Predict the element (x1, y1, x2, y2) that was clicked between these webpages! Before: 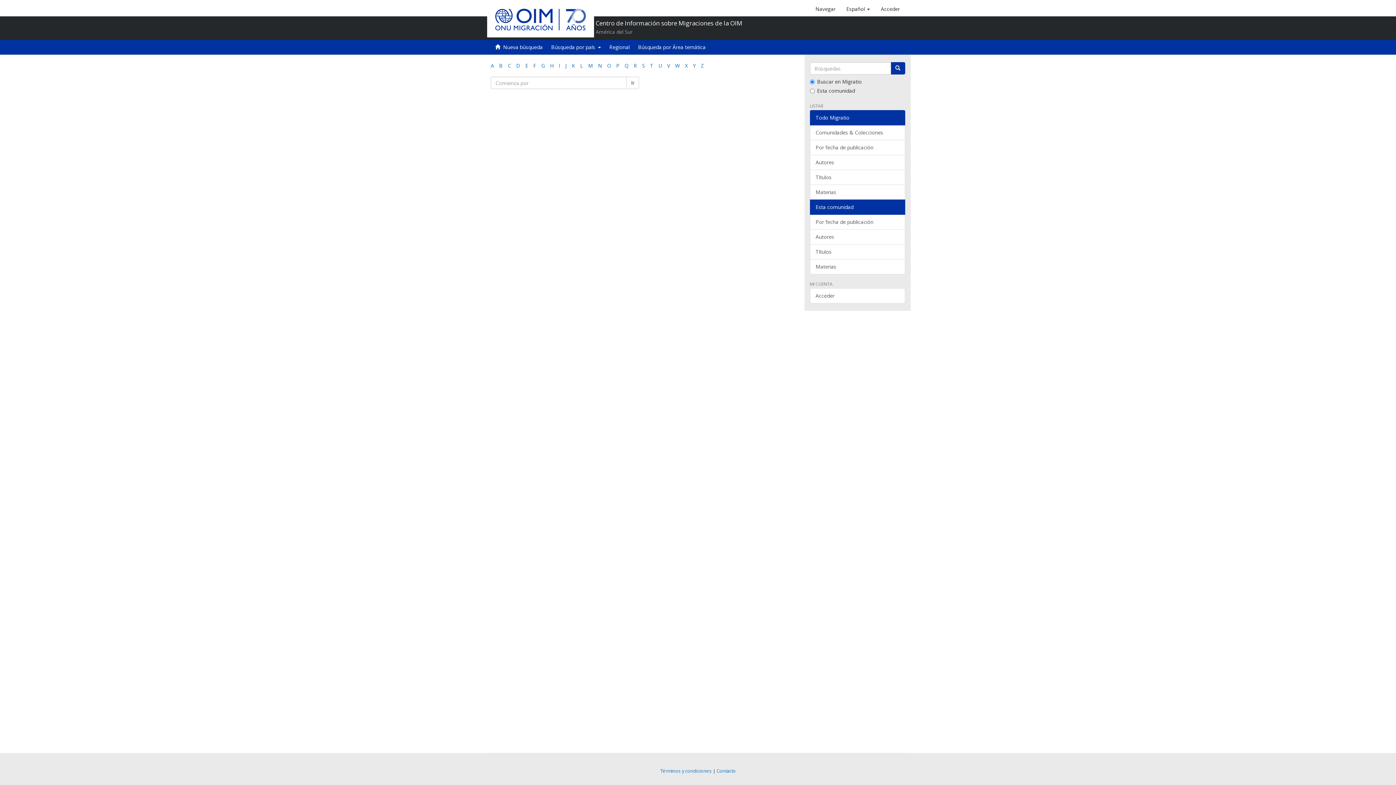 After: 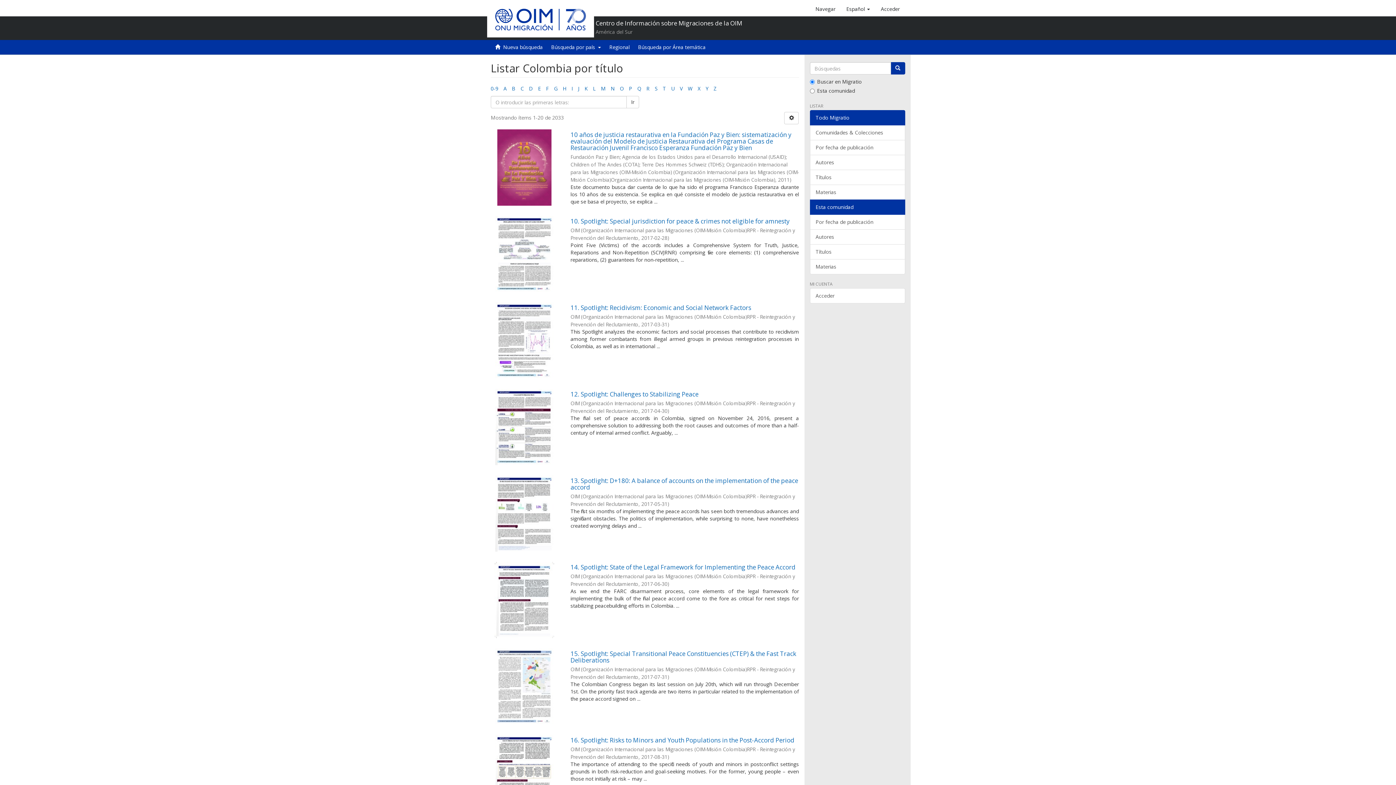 Action: bbox: (810, 244, 905, 259) label: Títulos